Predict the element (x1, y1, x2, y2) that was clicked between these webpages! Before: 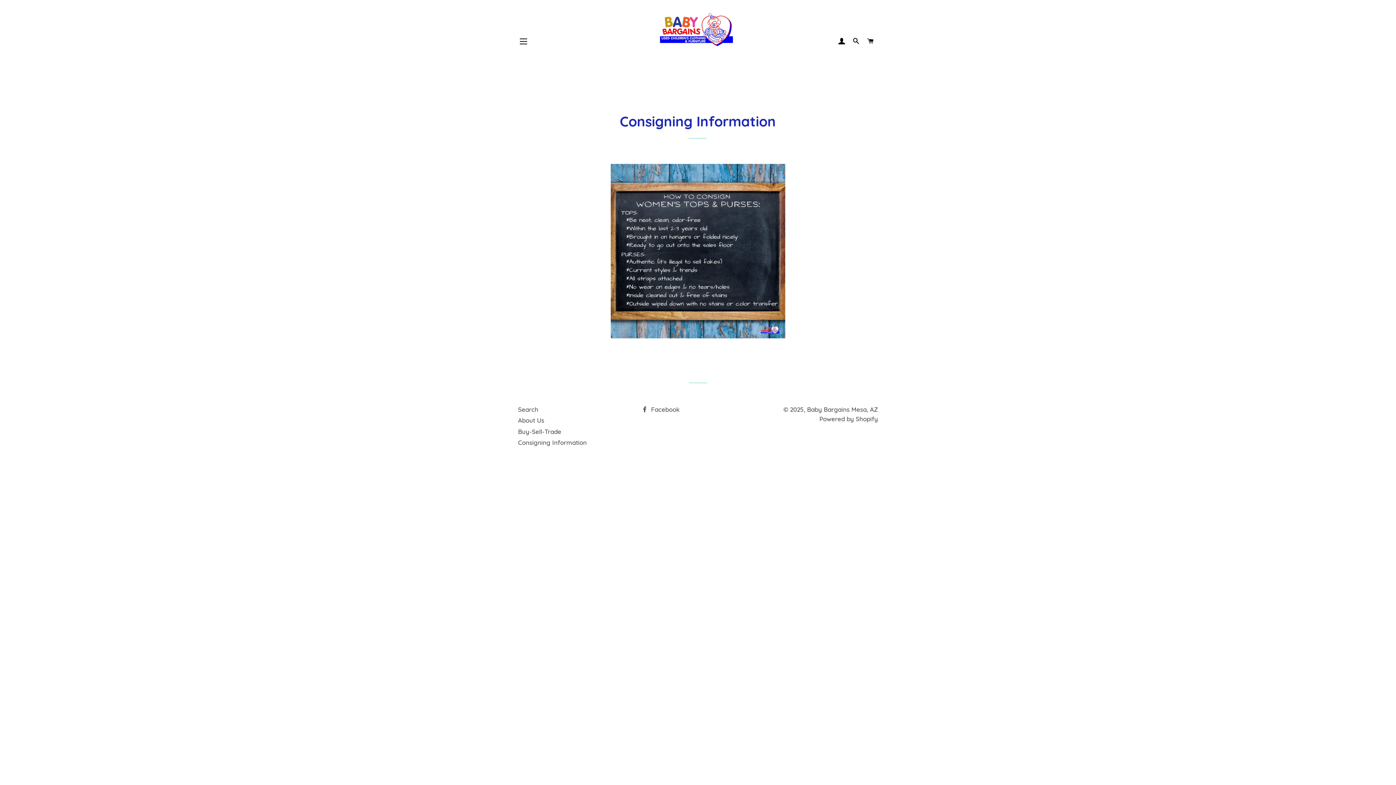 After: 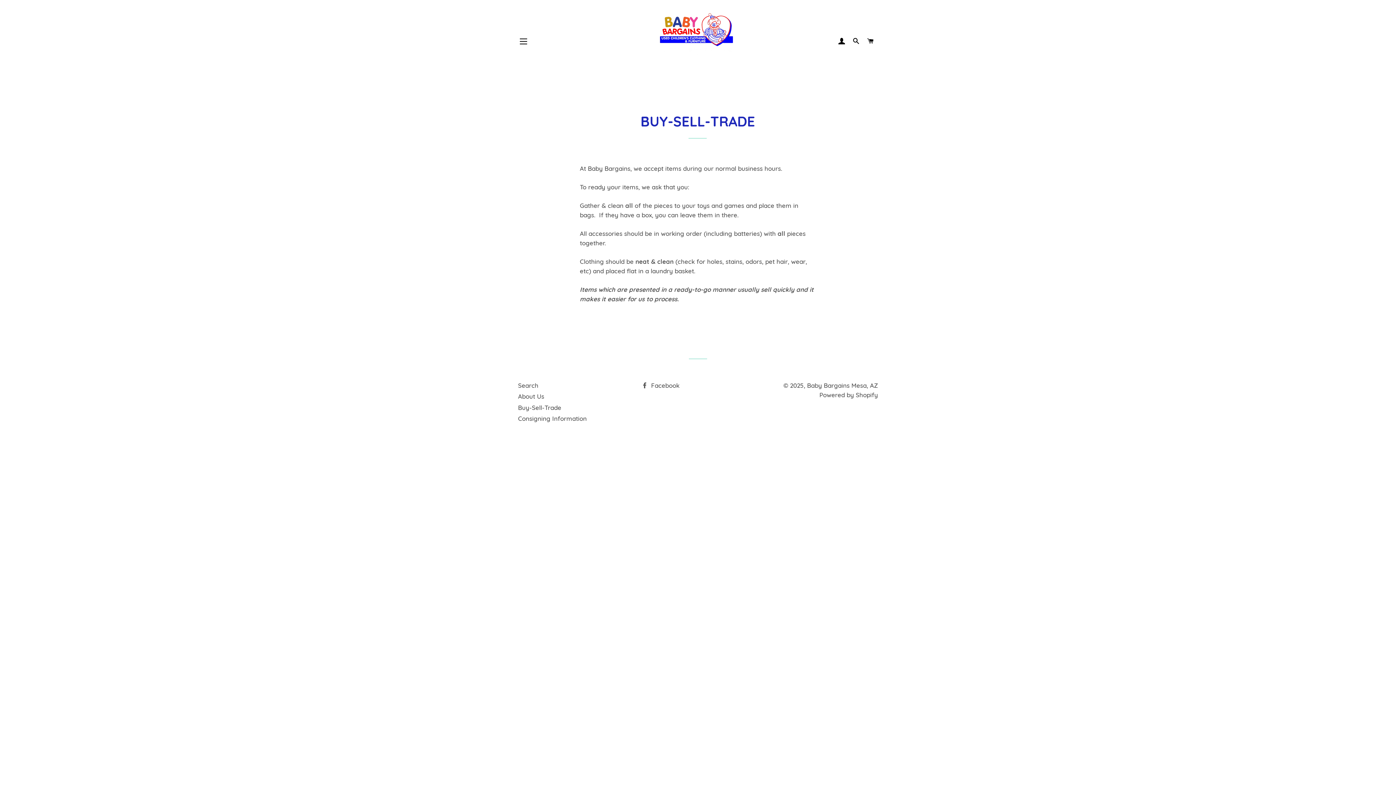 Action: label: Buy-Sell-Trade bbox: (518, 427, 561, 435)